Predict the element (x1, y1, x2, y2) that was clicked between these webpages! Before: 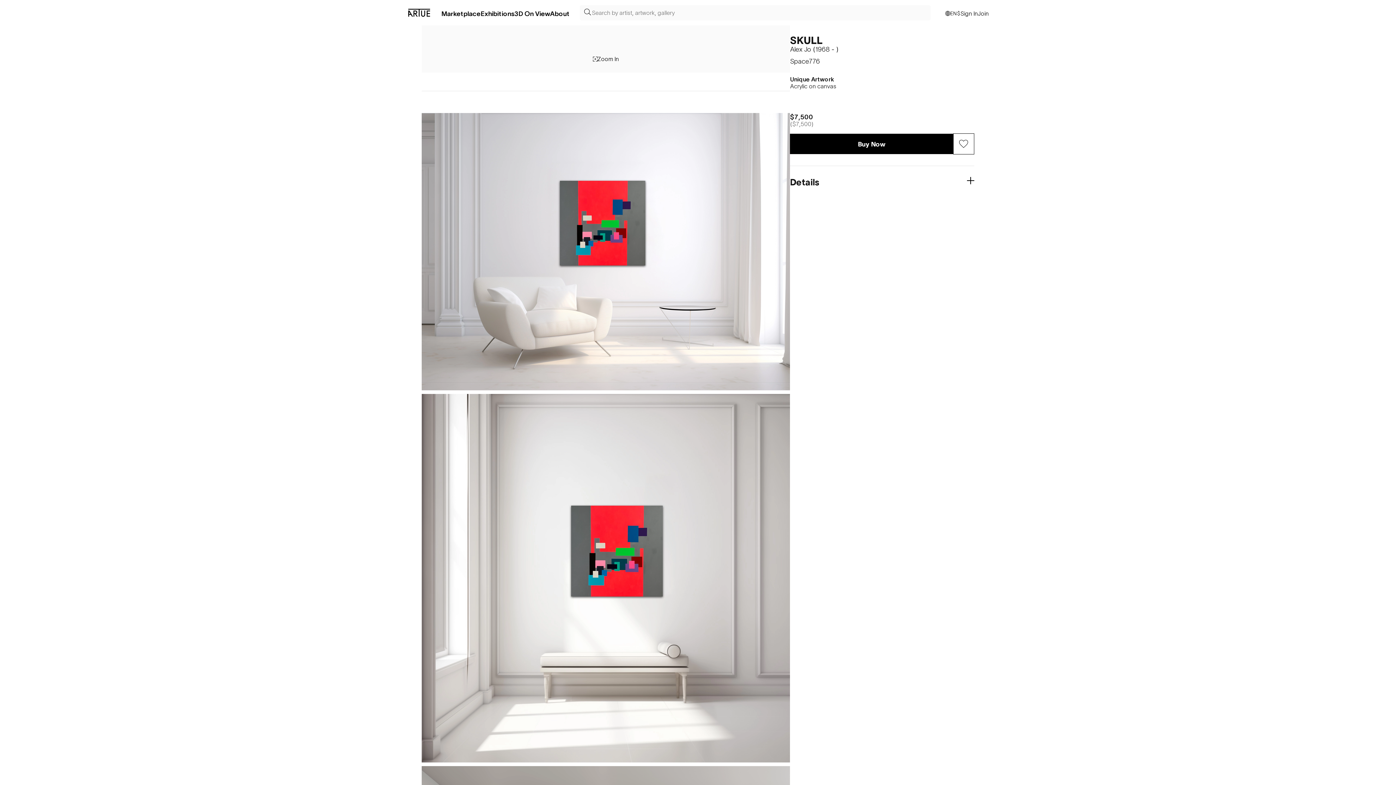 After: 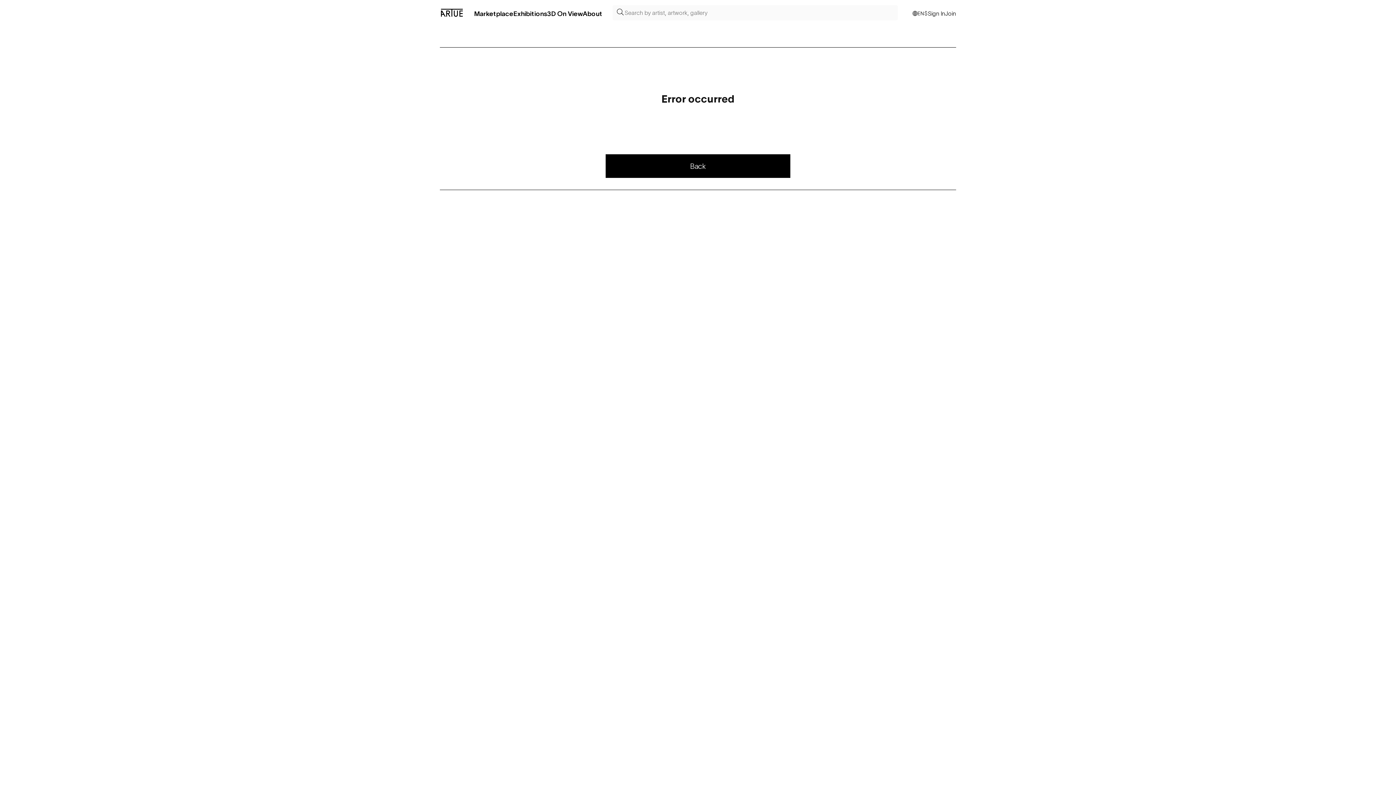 Action: label: Buy Now bbox: (790, 133, 953, 154)